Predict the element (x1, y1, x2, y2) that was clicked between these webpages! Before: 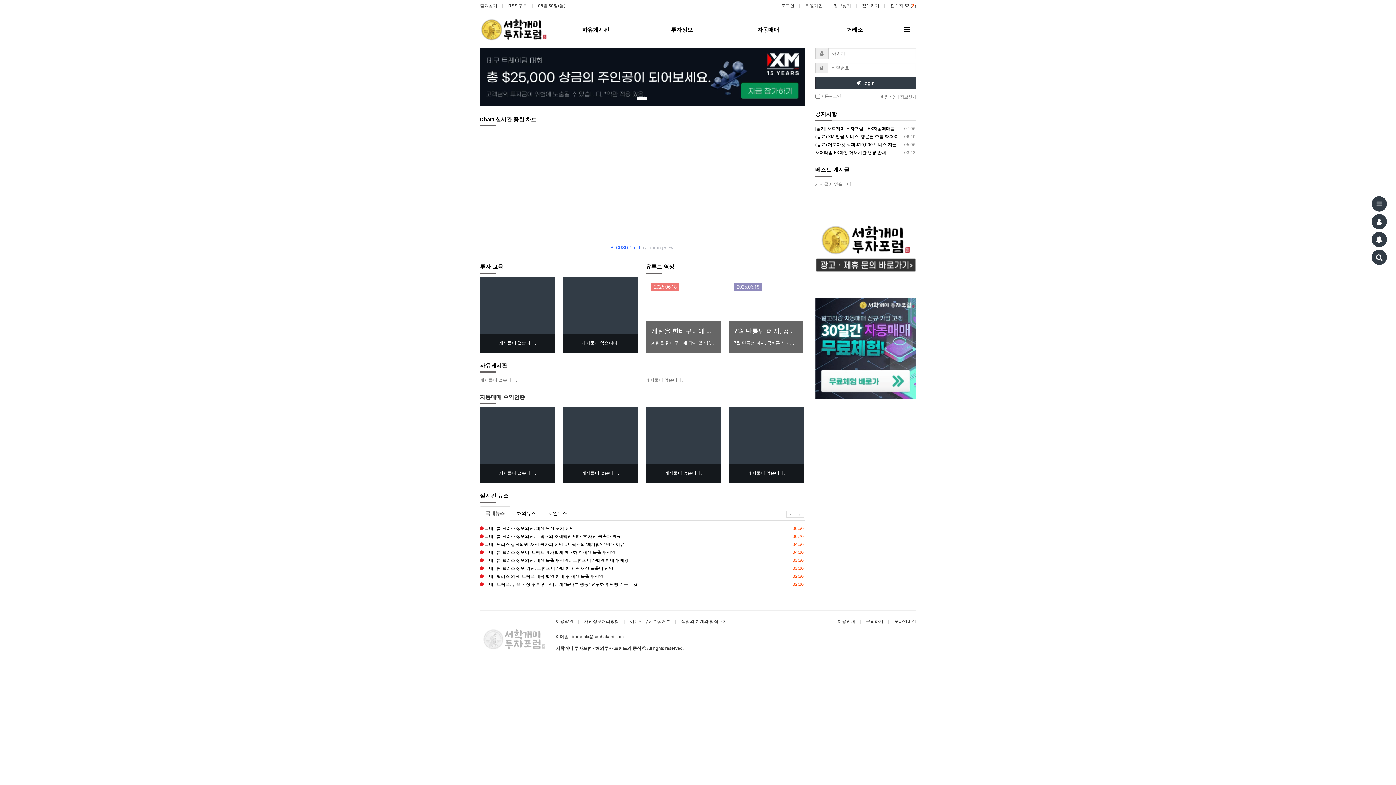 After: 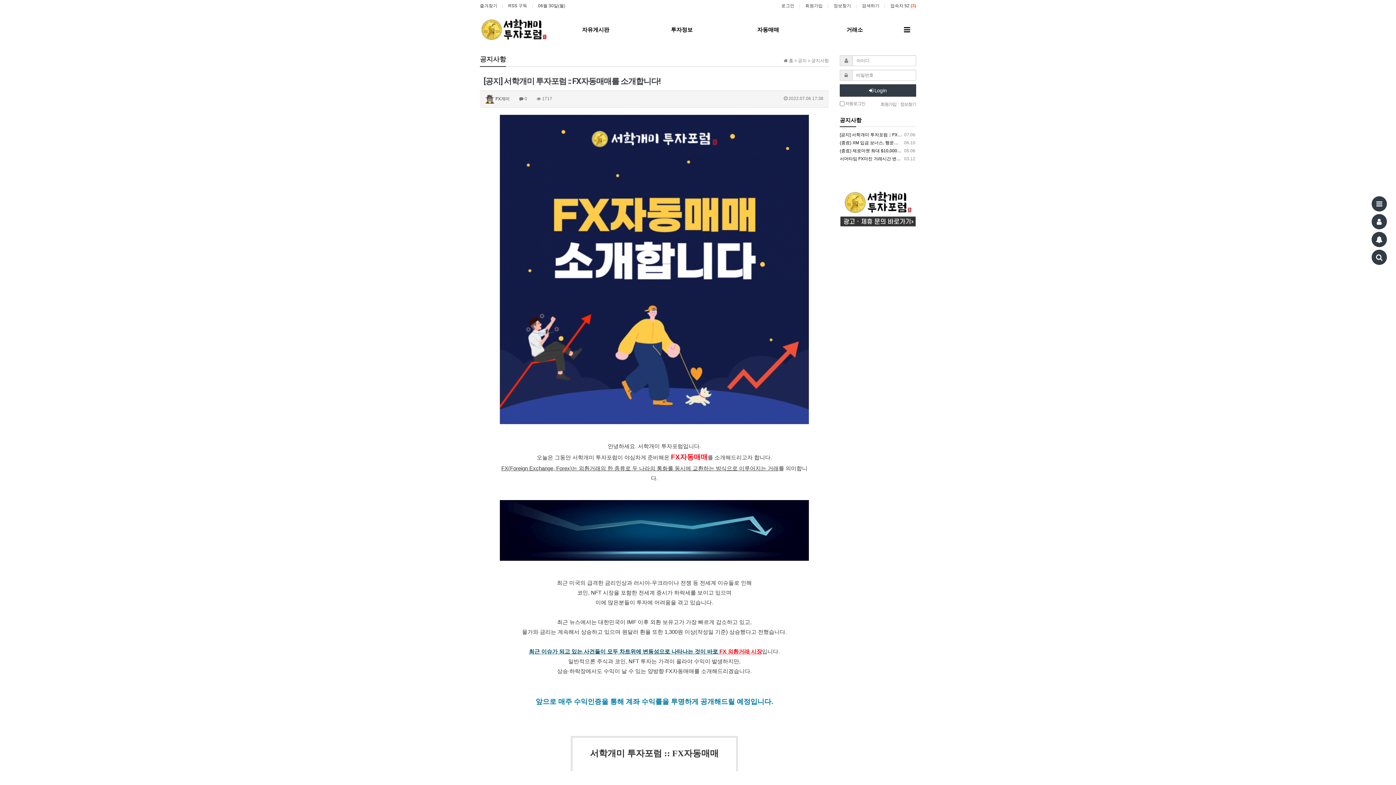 Action: label:   07.06
[공지] 서학개미 투자포럼 :: FX자동매매를 소개합니다! bbox: (815, 124, 915, 132)